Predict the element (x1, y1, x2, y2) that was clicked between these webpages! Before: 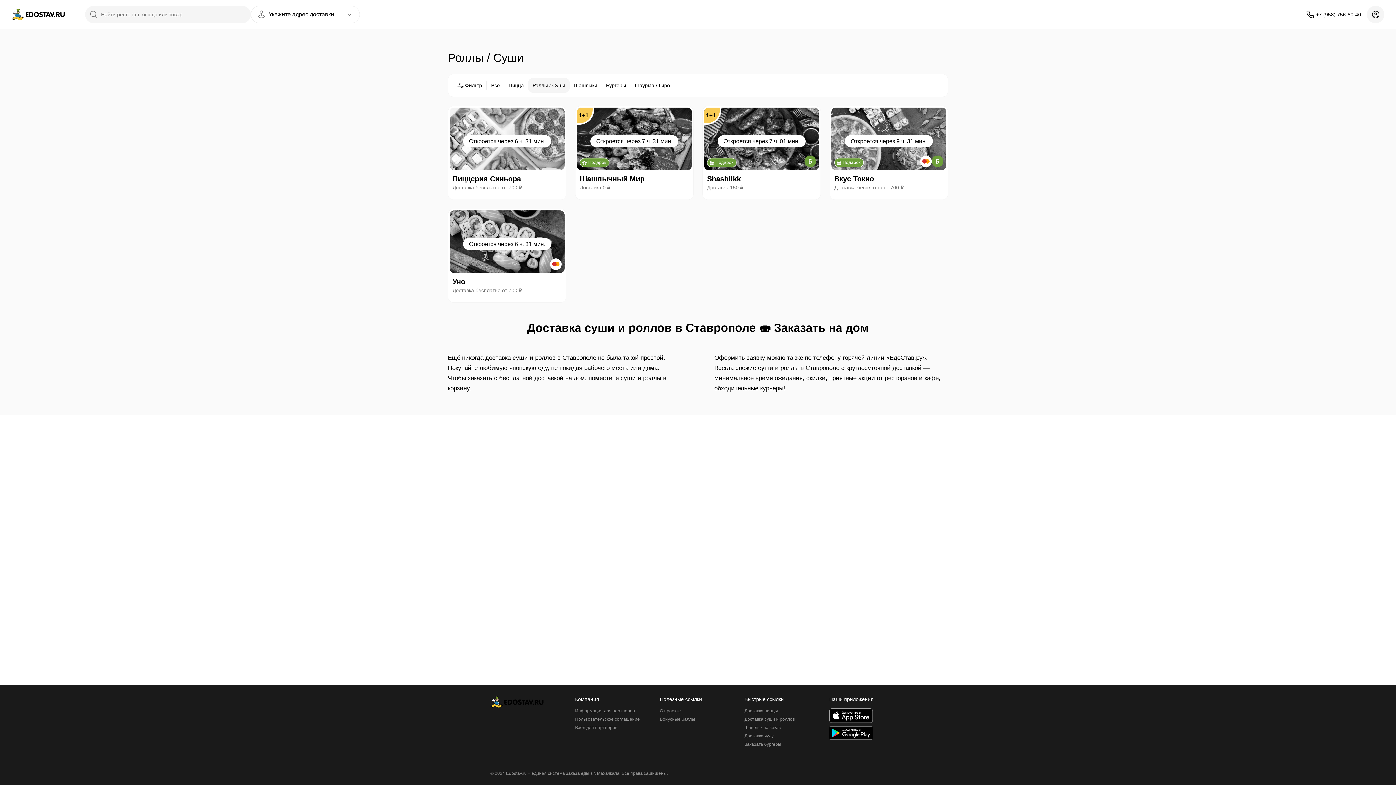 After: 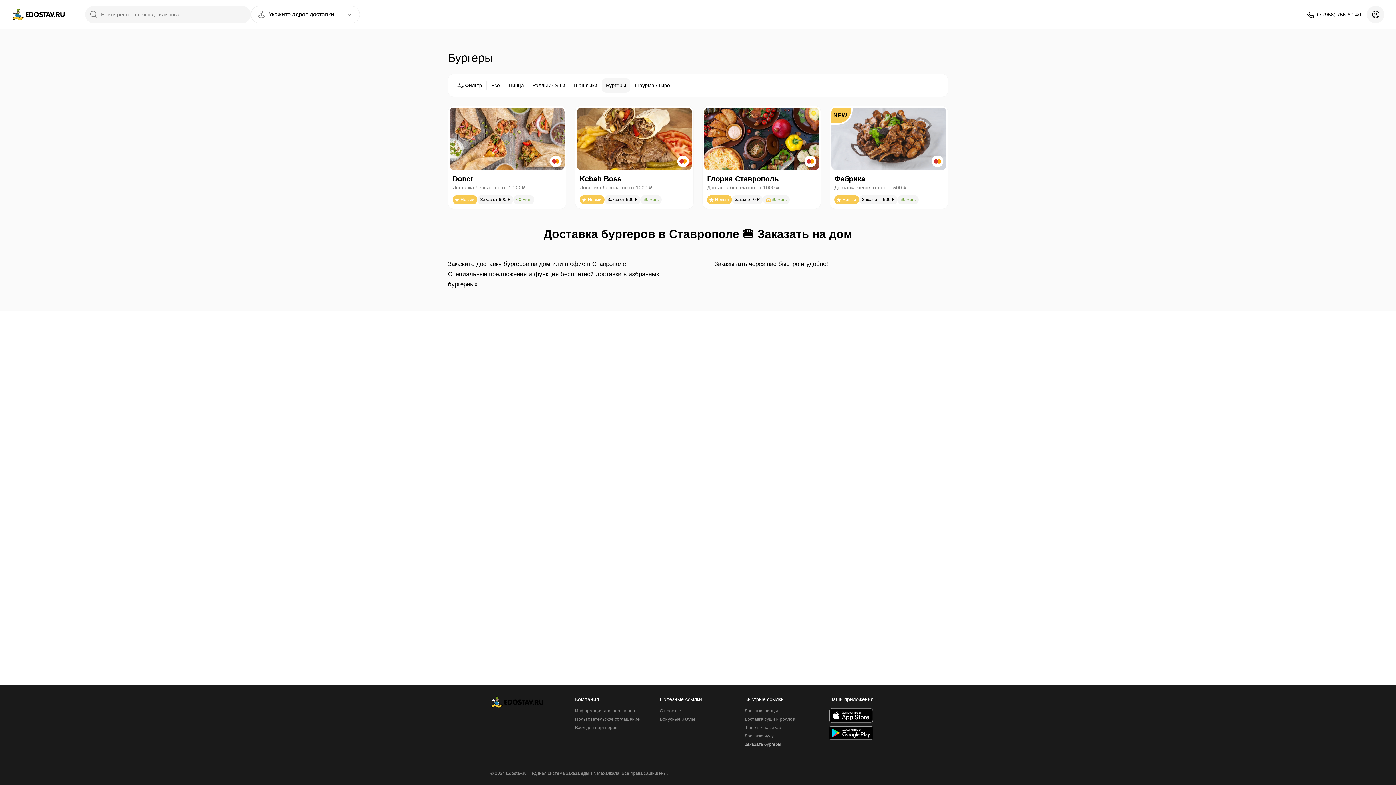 Action: bbox: (744, 742, 821, 747) label: Заказать бургеры